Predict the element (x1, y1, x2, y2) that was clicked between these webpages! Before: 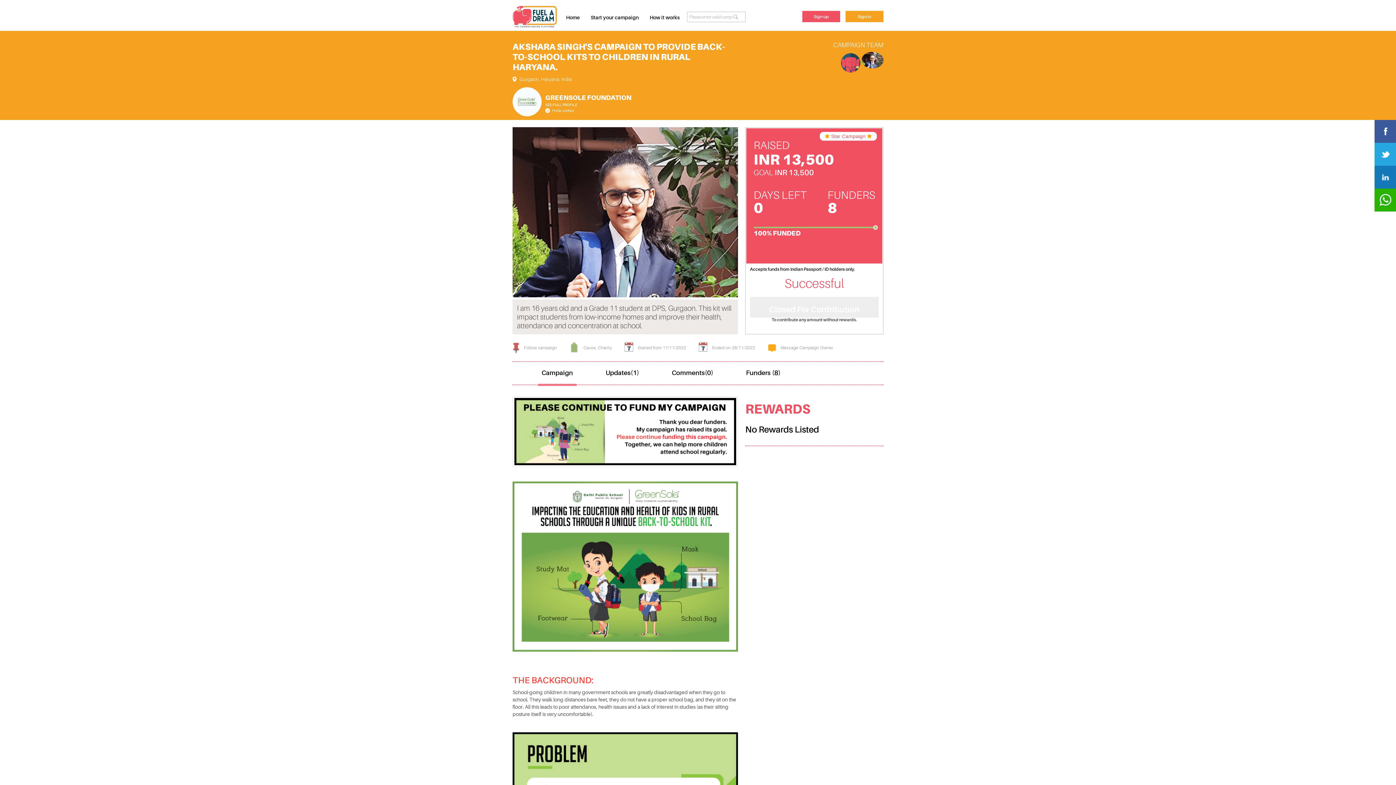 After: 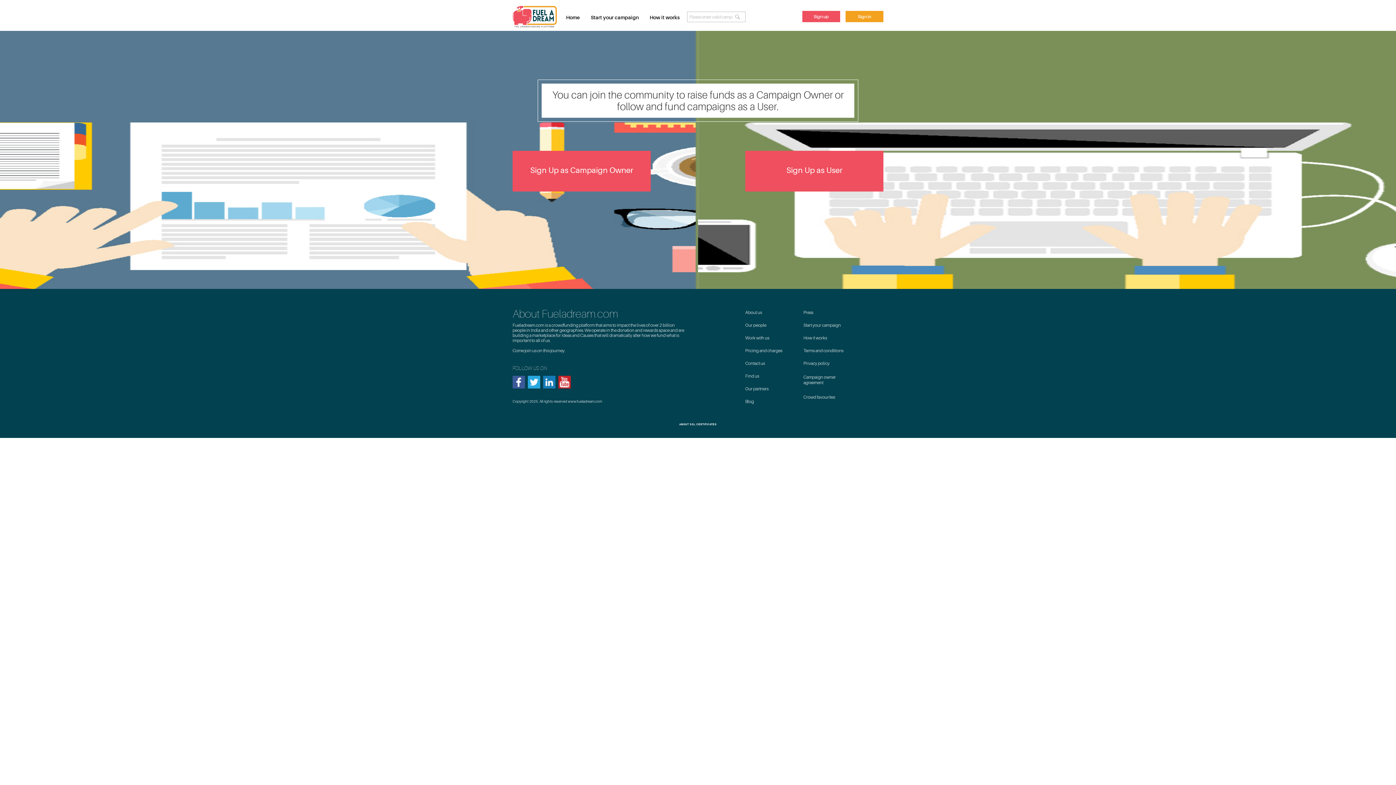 Action: label: Sign up bbox: (802, 10, 840, 22)